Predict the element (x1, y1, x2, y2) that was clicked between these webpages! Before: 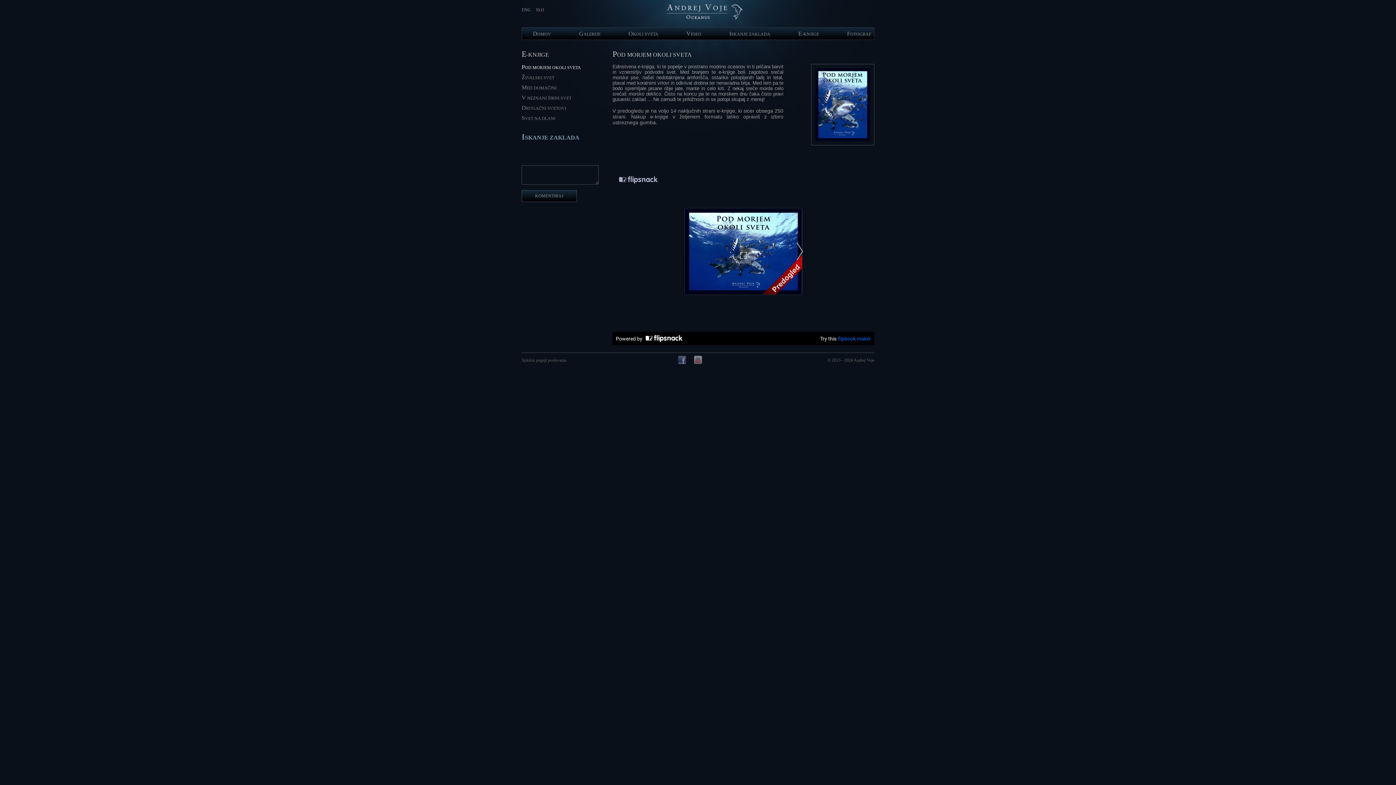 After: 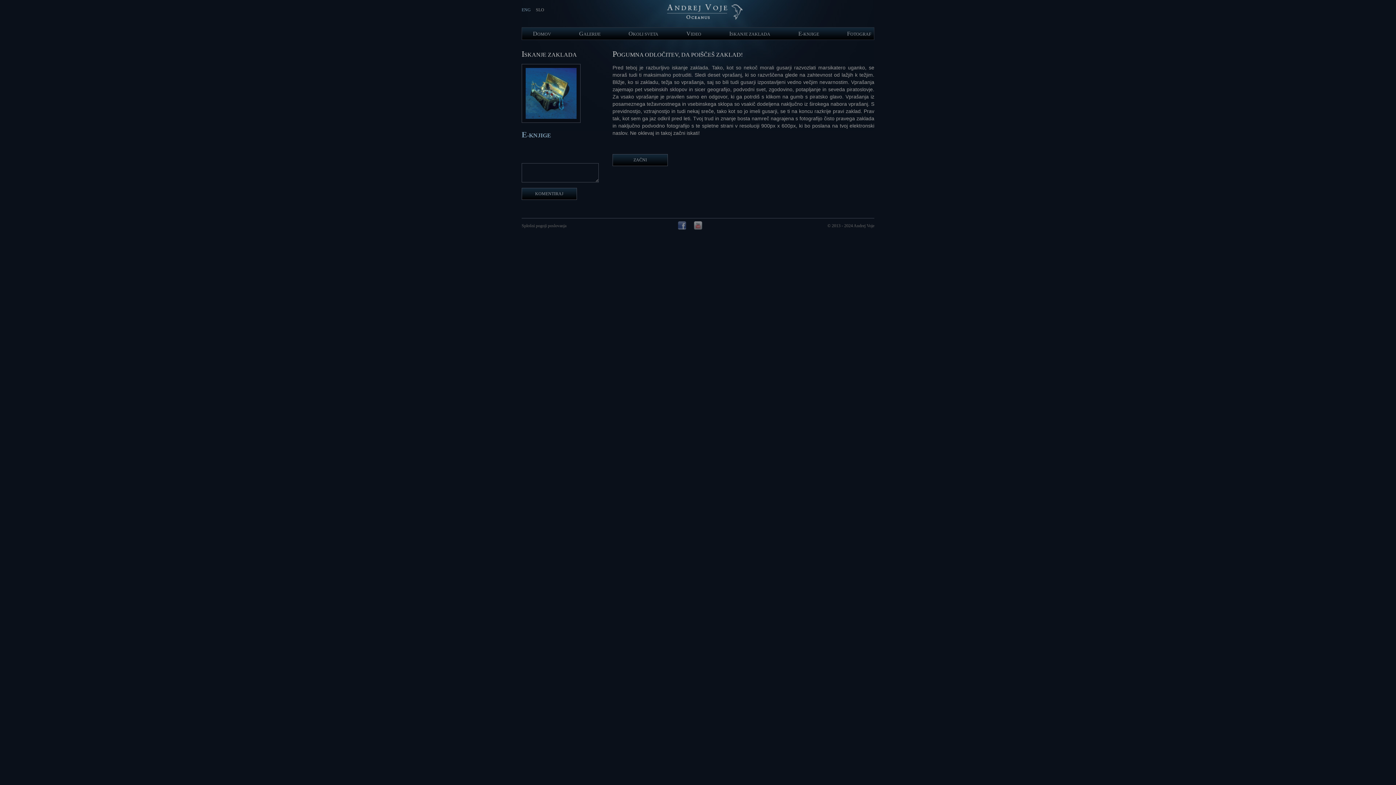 Action: label: ISKANJE ZAKLADA bbox: (729, 31, 770, 36)